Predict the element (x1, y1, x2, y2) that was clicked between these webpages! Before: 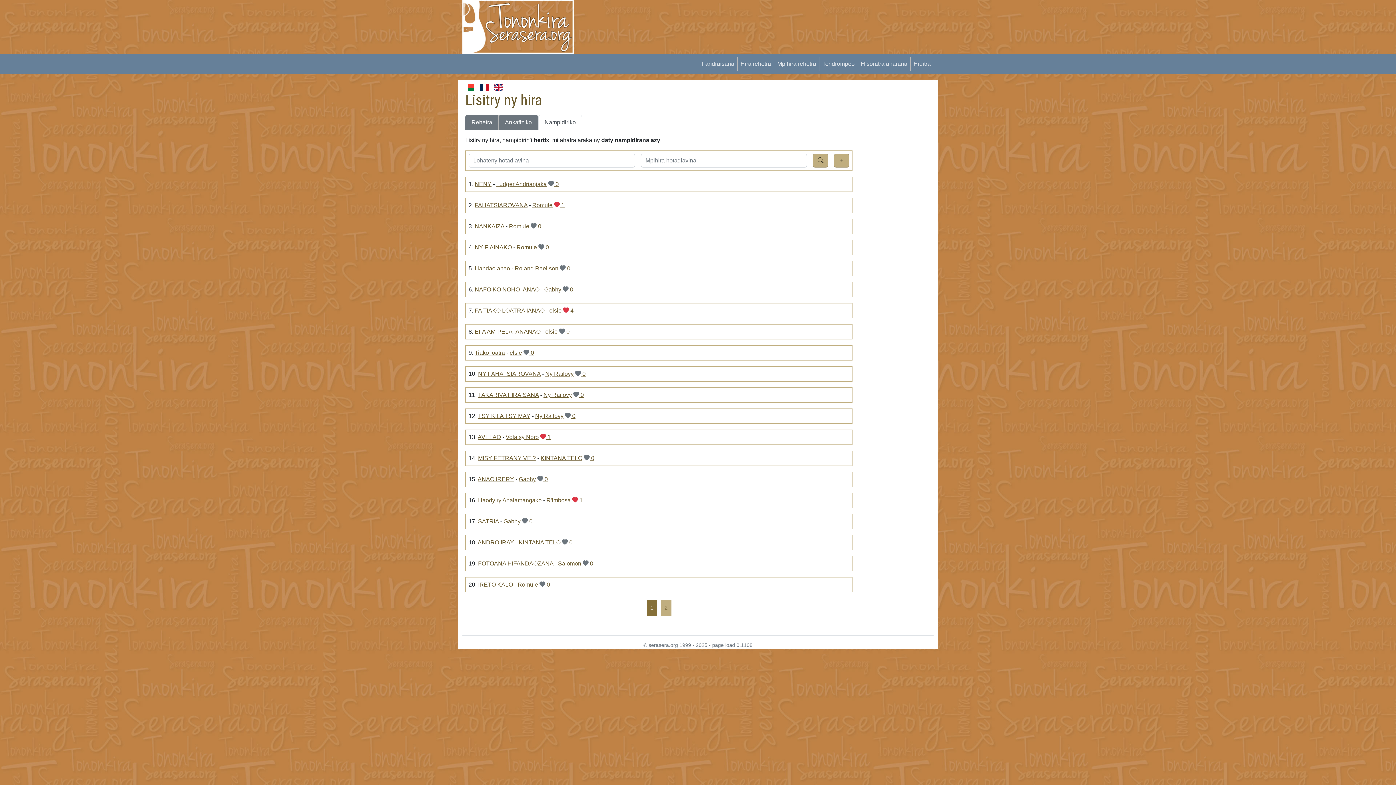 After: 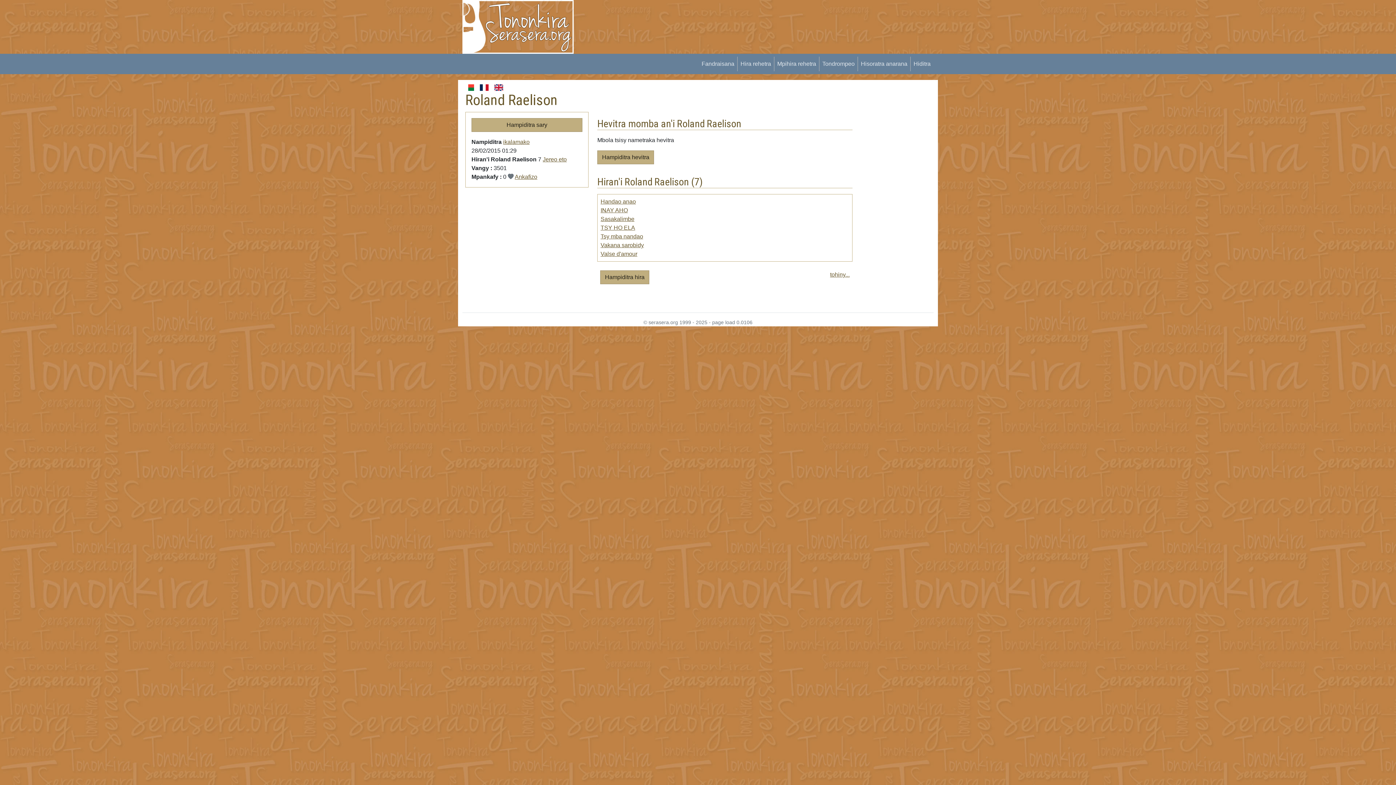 Action: bbox: (514, 265, 558, 271) label: Roland Raelison